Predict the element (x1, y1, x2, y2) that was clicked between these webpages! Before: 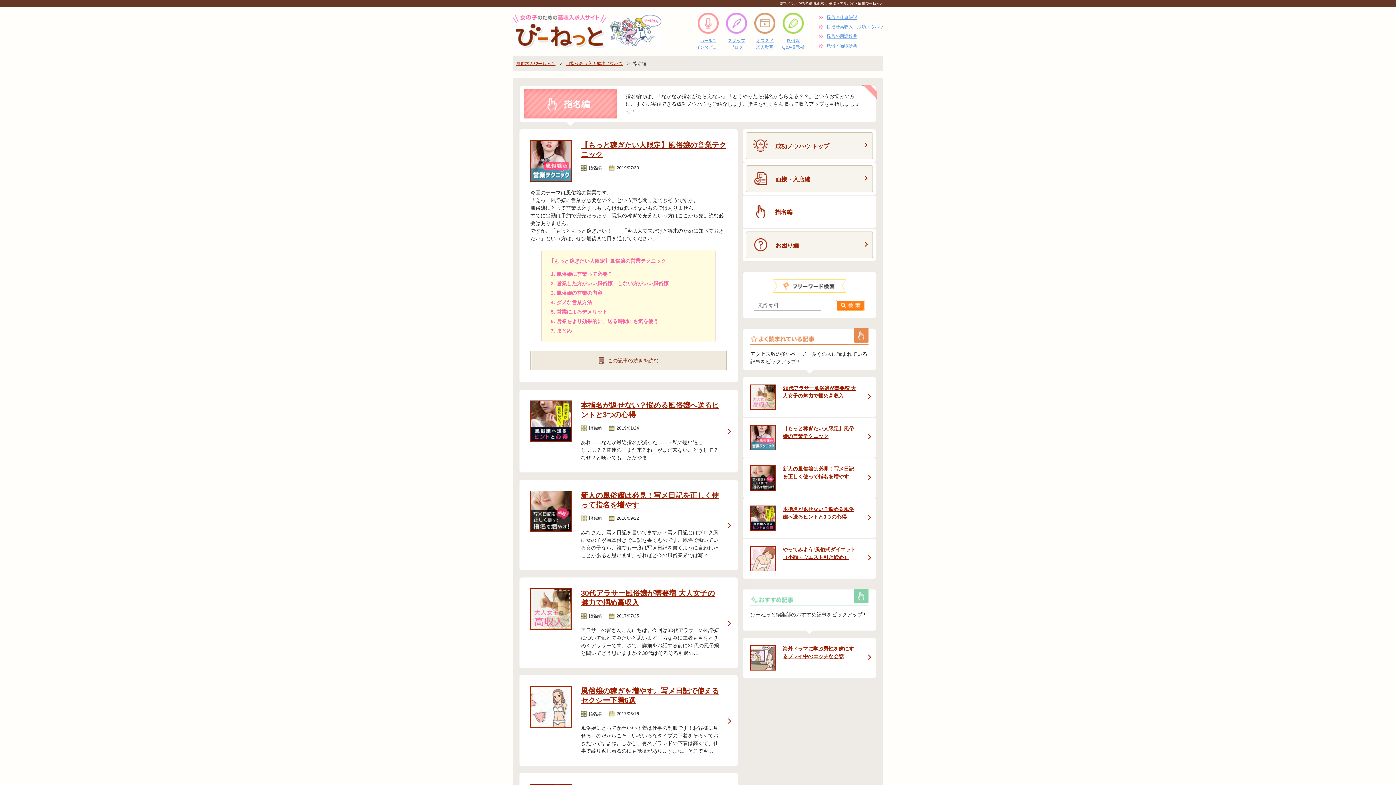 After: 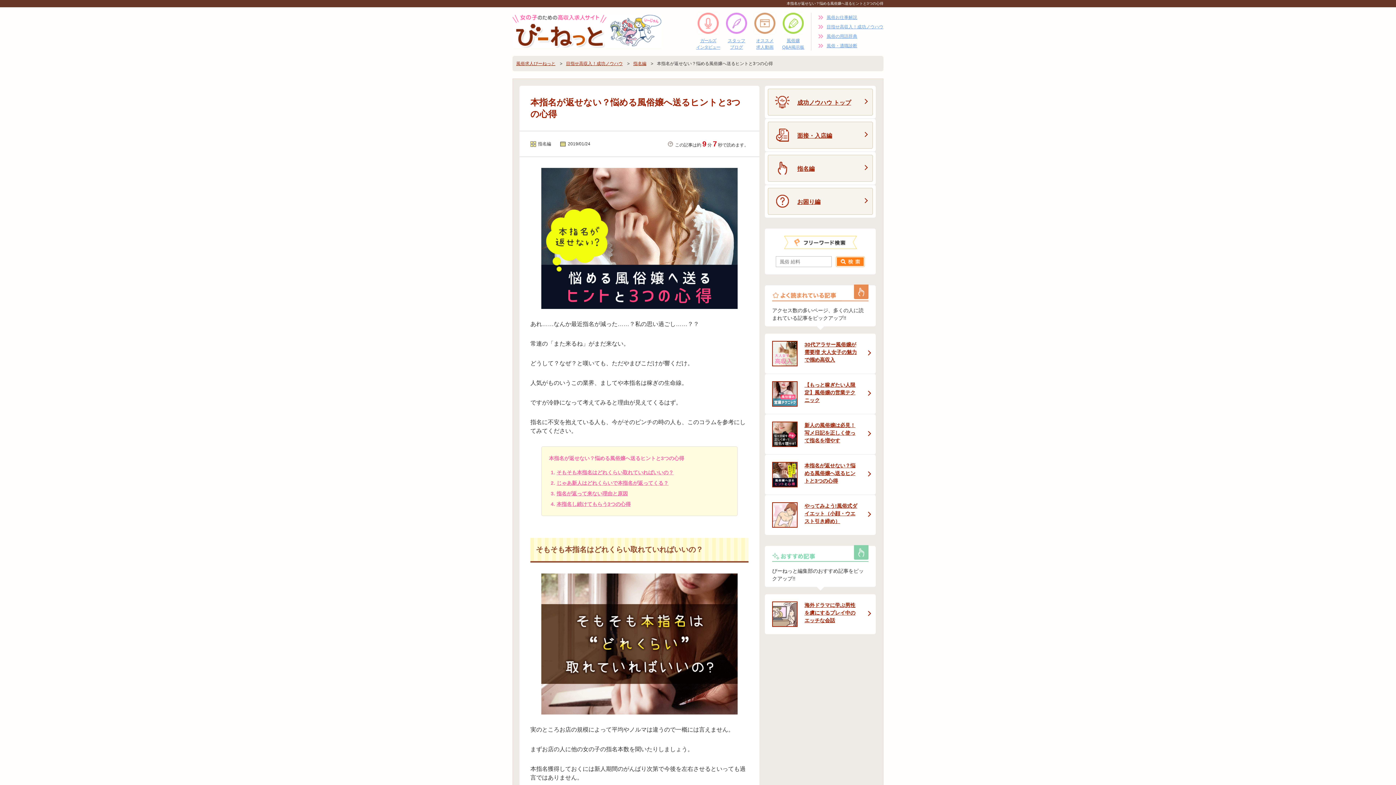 Action: bbox: (776, 505, 857, 521) label: 本指名が返せない？悩める風俗嬢へ送るヒントと3つの心得